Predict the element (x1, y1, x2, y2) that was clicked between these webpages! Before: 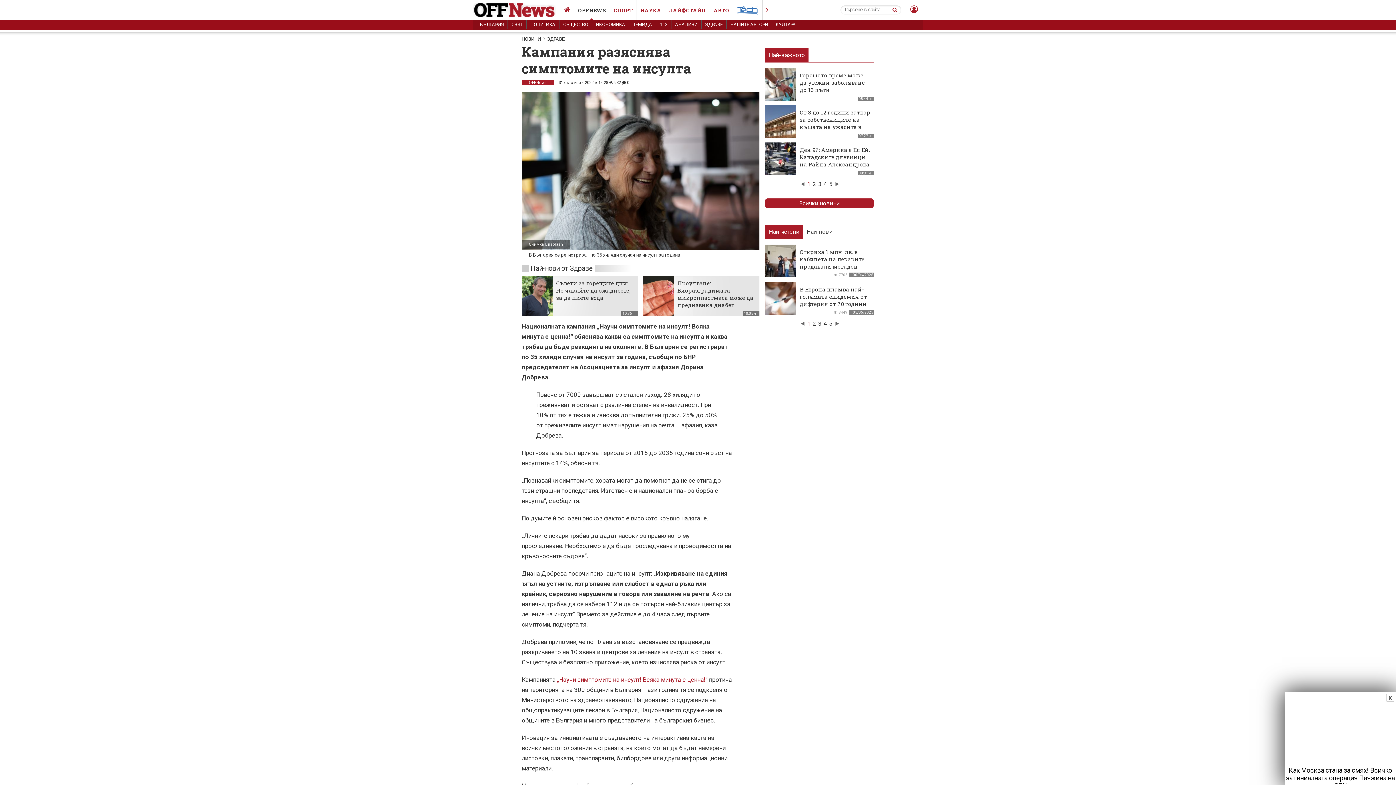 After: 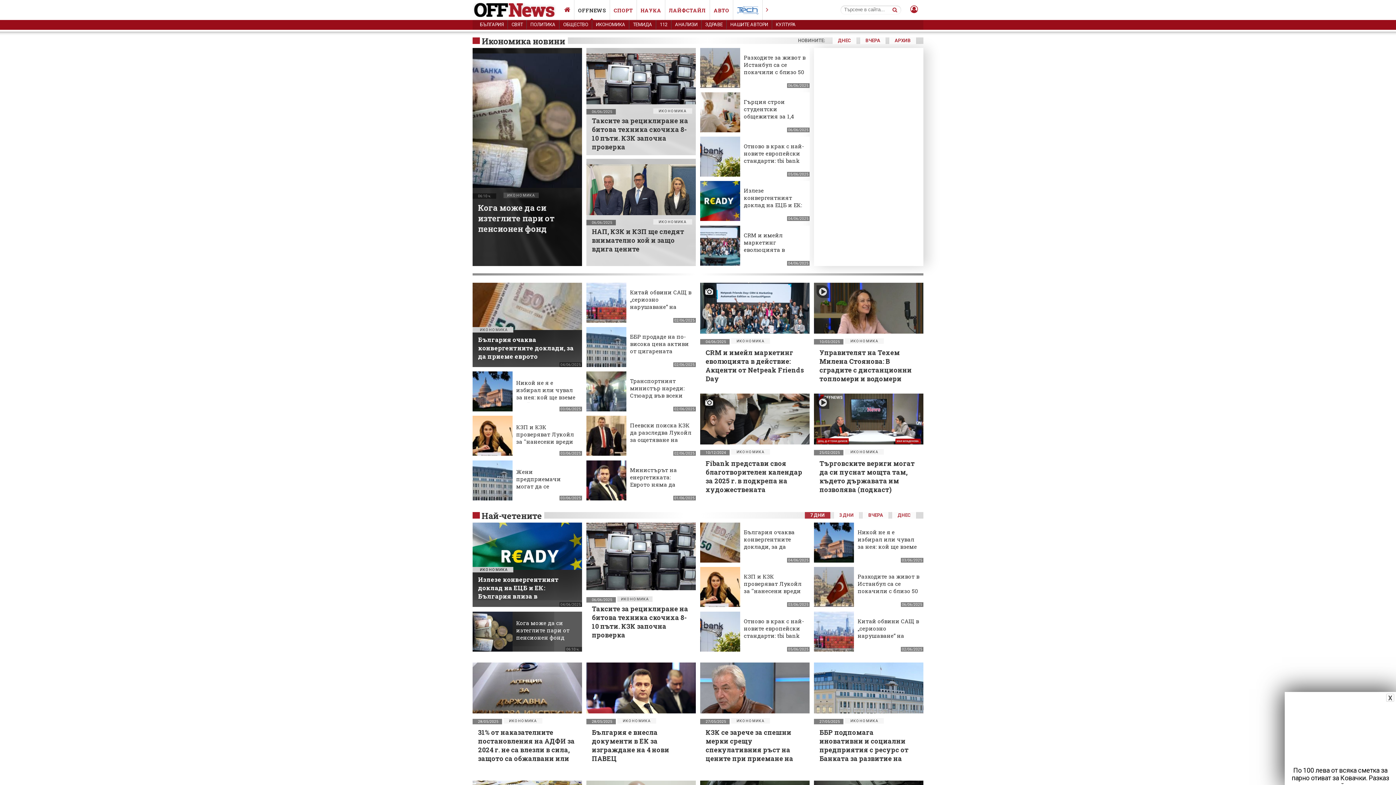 Action: bbox: (592, 20, 629, 29) label: ИКОНОМИКА